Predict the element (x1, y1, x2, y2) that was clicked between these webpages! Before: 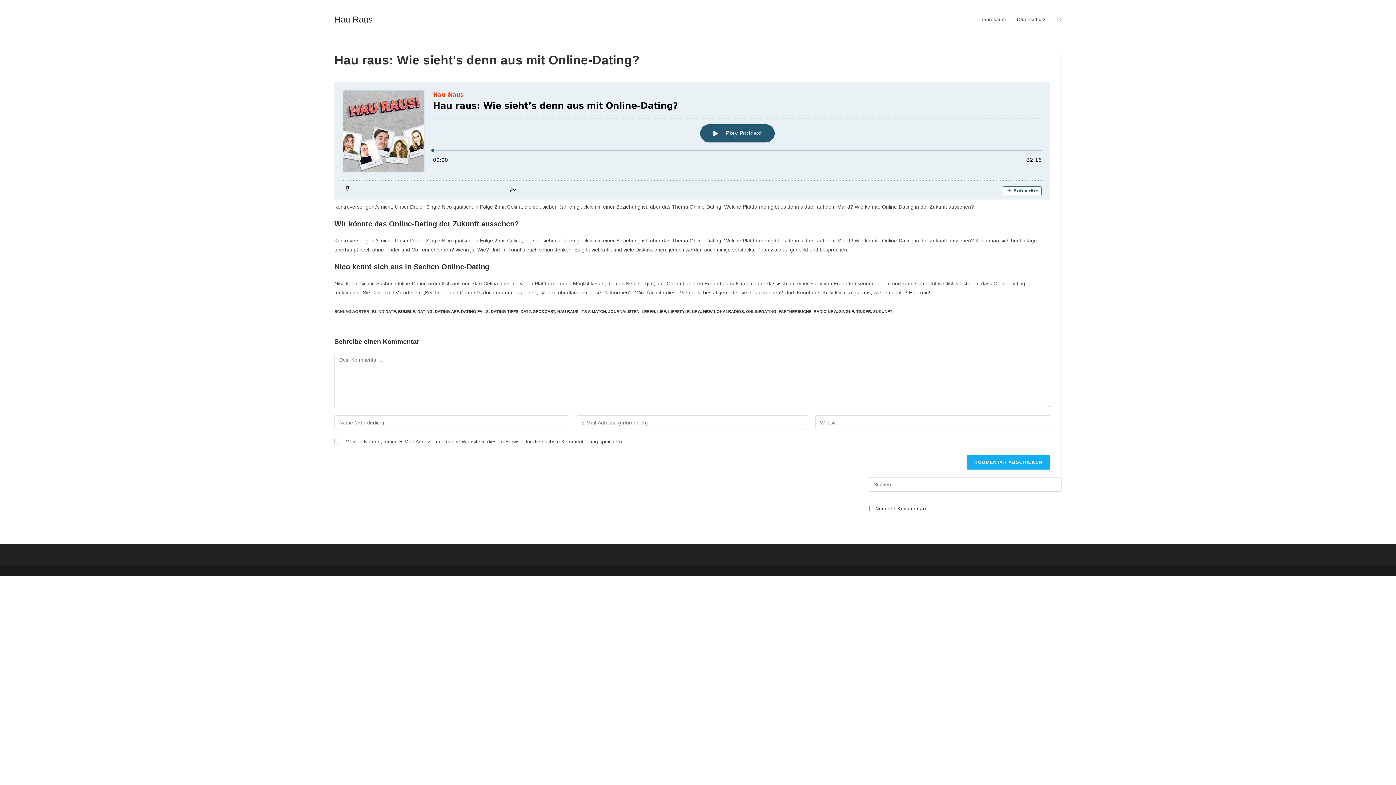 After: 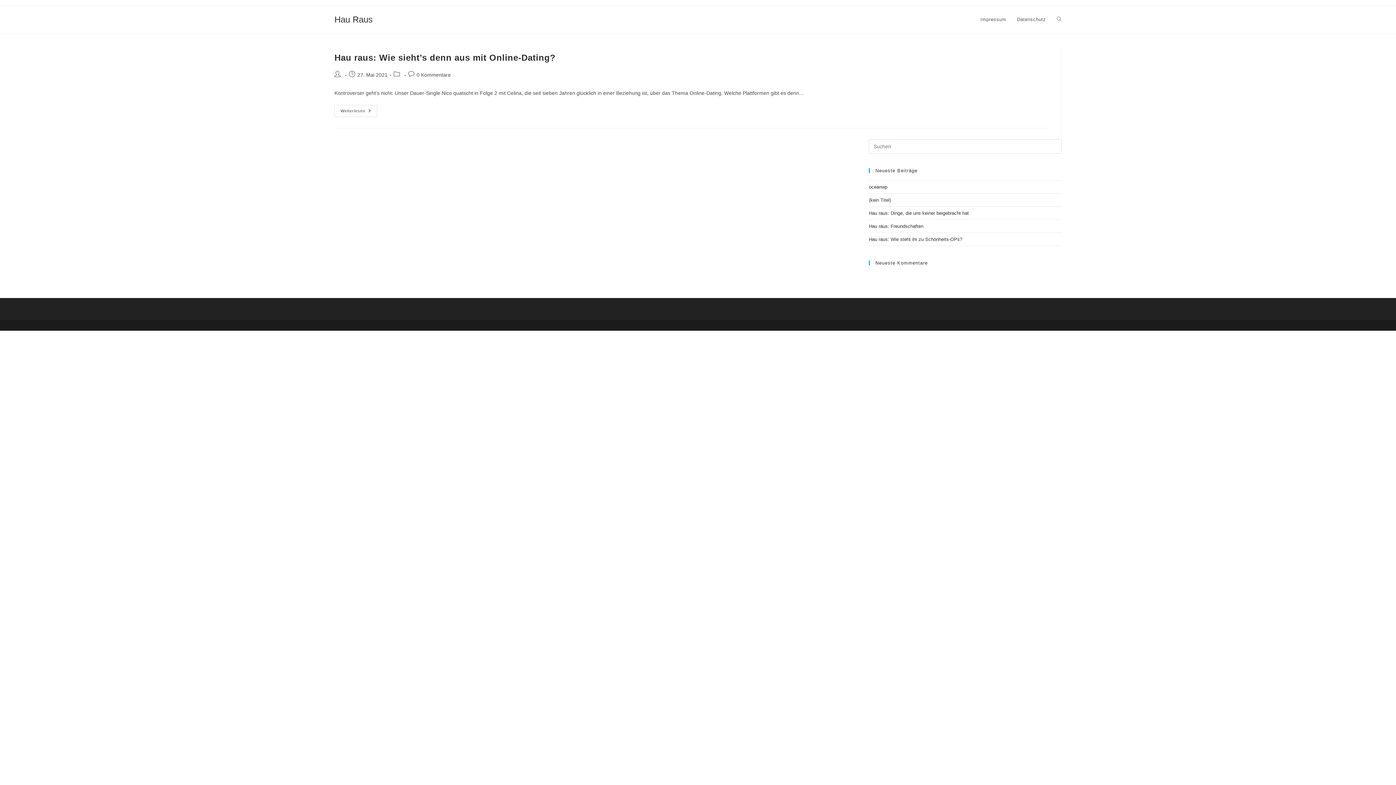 Action: bbox: (372, 309, 396, 313) label: BLIND DATE